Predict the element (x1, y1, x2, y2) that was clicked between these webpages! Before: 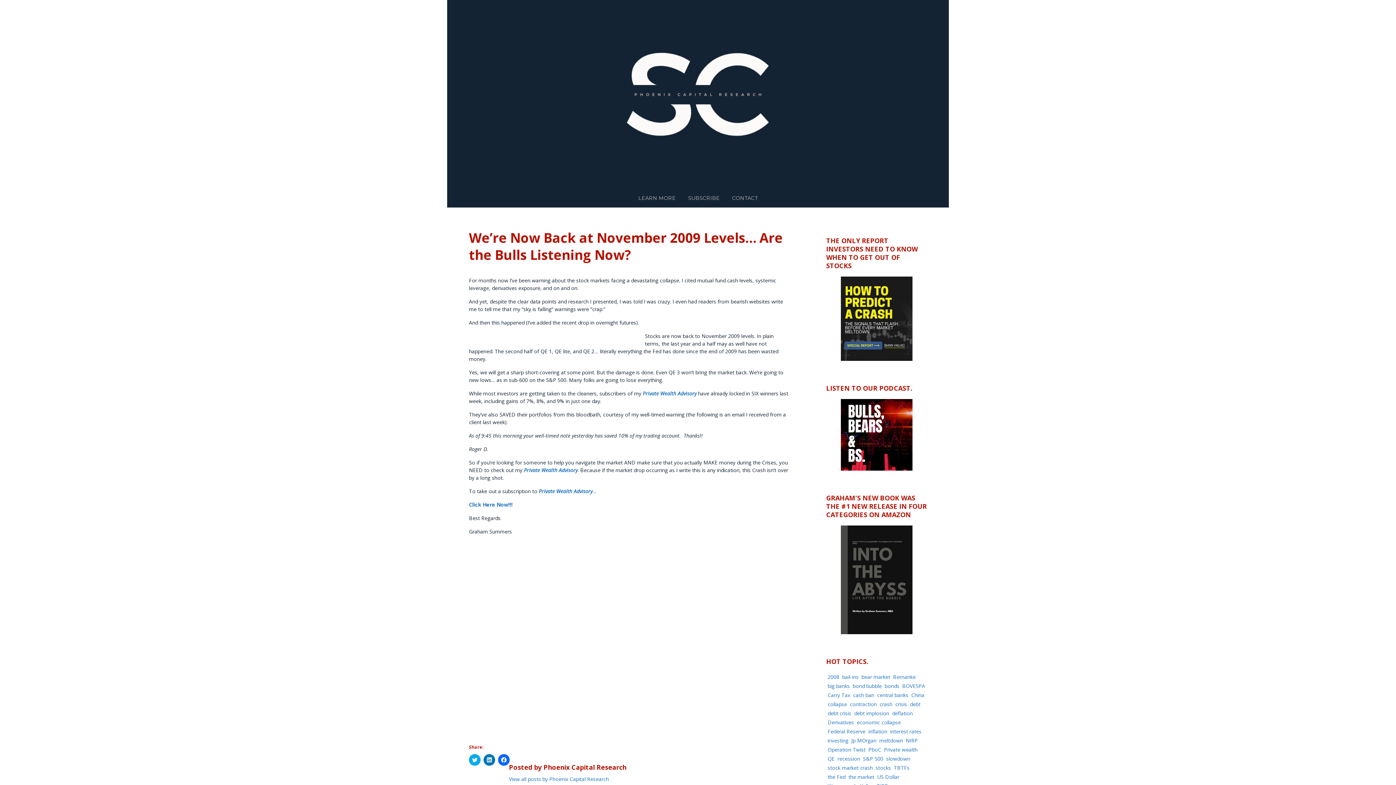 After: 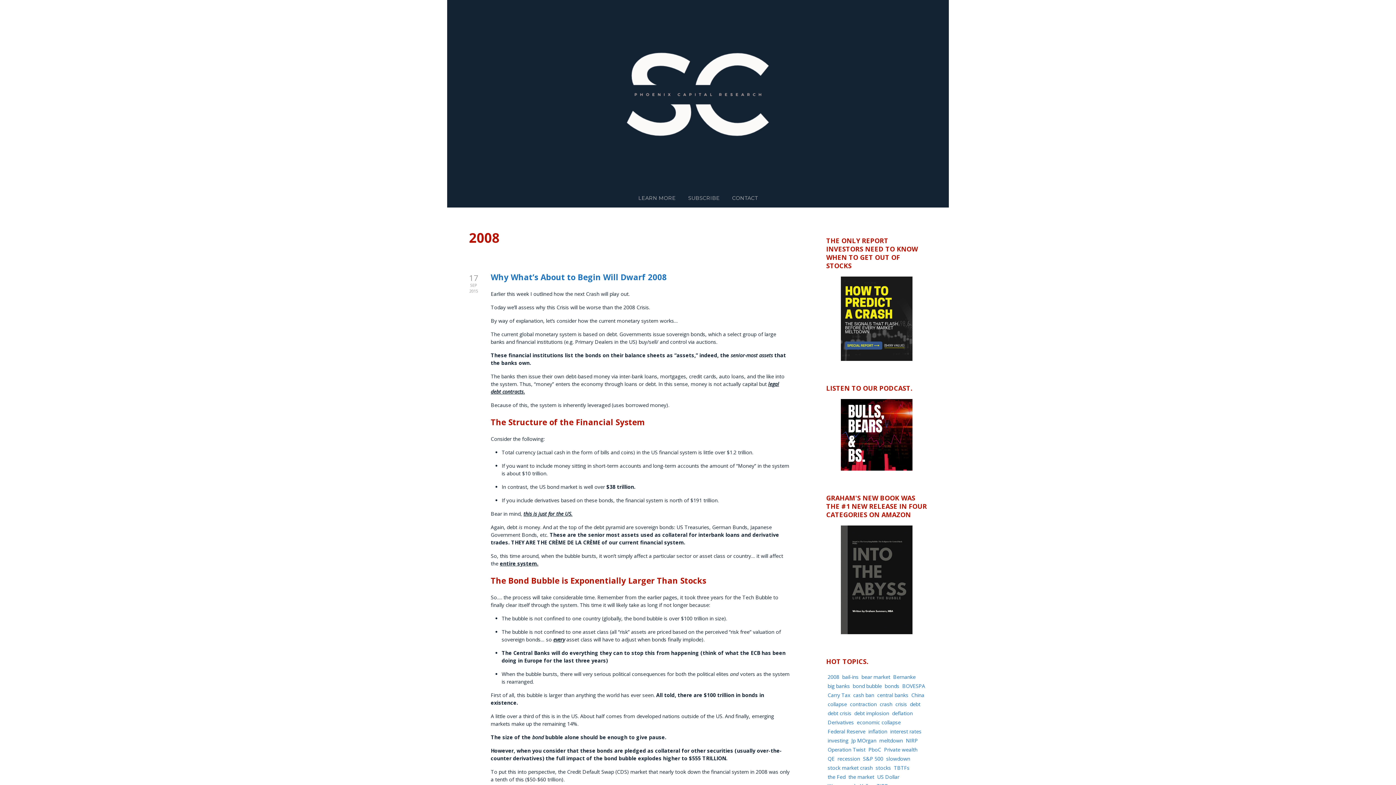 Action: bbox: (826, 672, 841, 681) label: 2008 (2 items)